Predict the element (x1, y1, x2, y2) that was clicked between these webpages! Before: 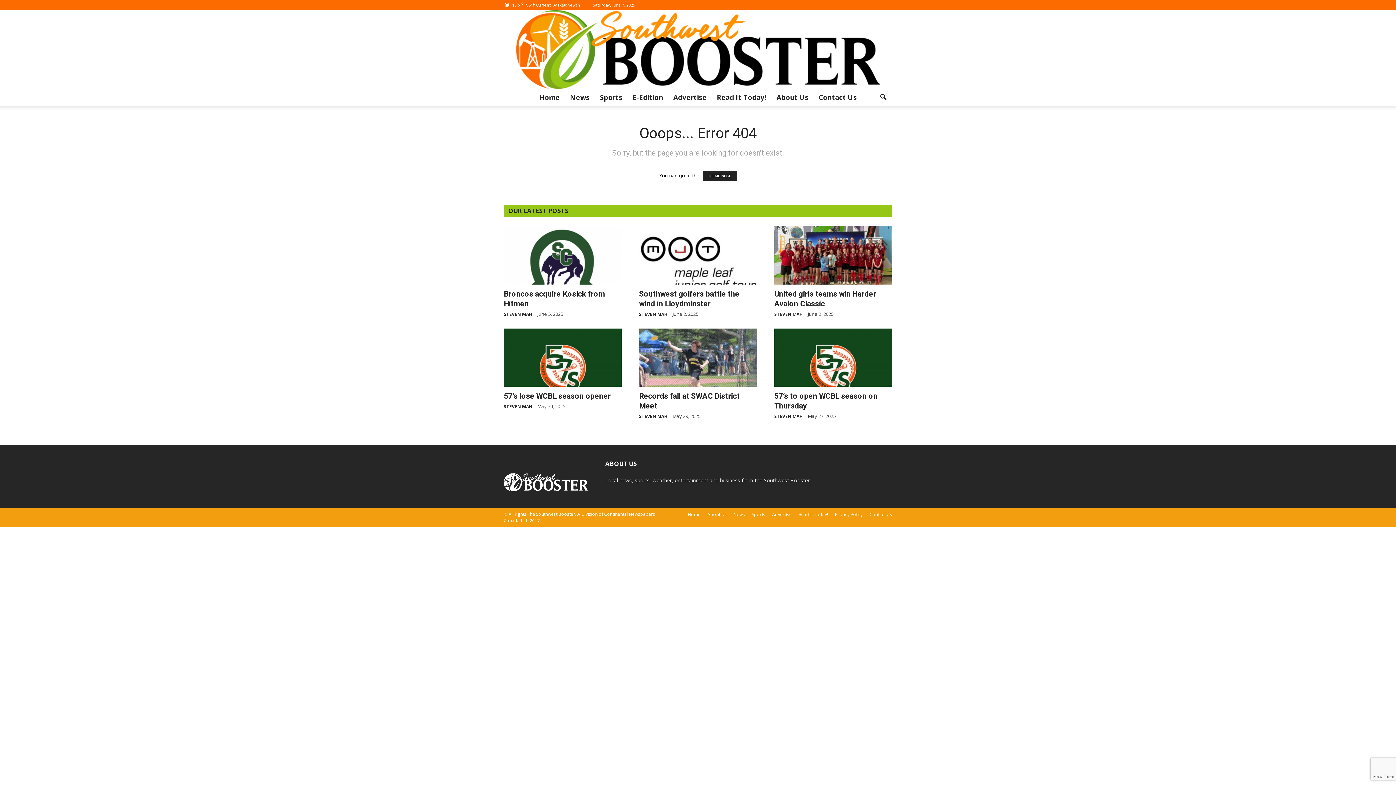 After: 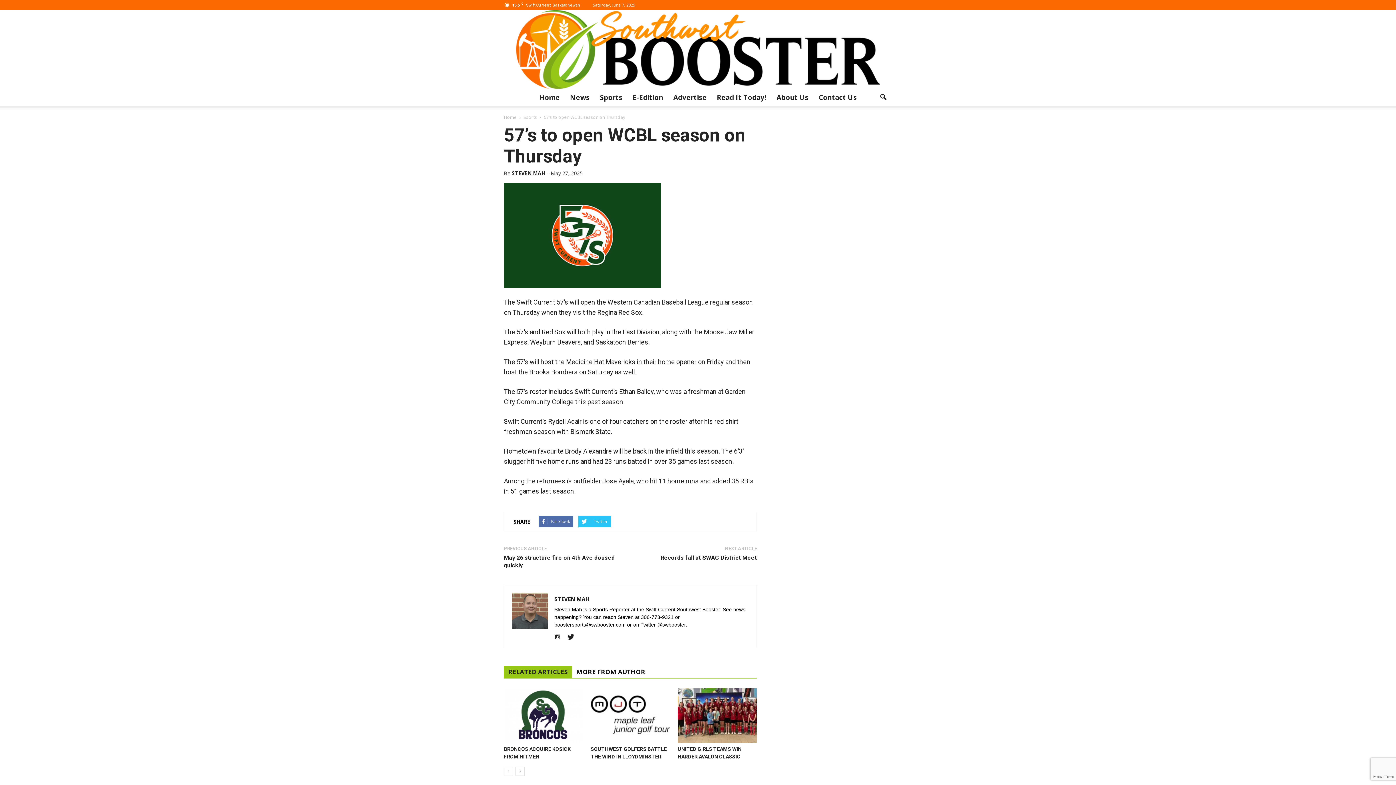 Action: bbox: (774, 328, 892, 386)